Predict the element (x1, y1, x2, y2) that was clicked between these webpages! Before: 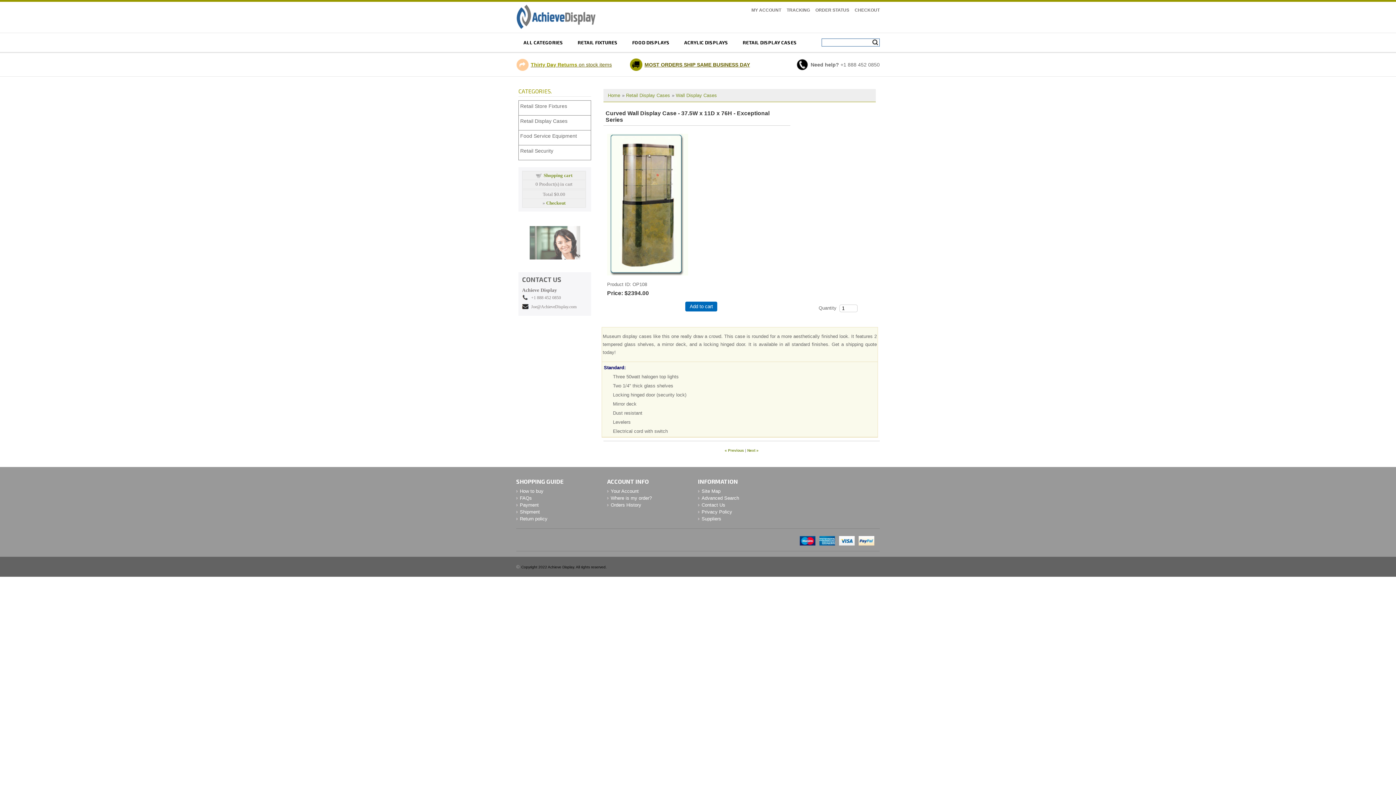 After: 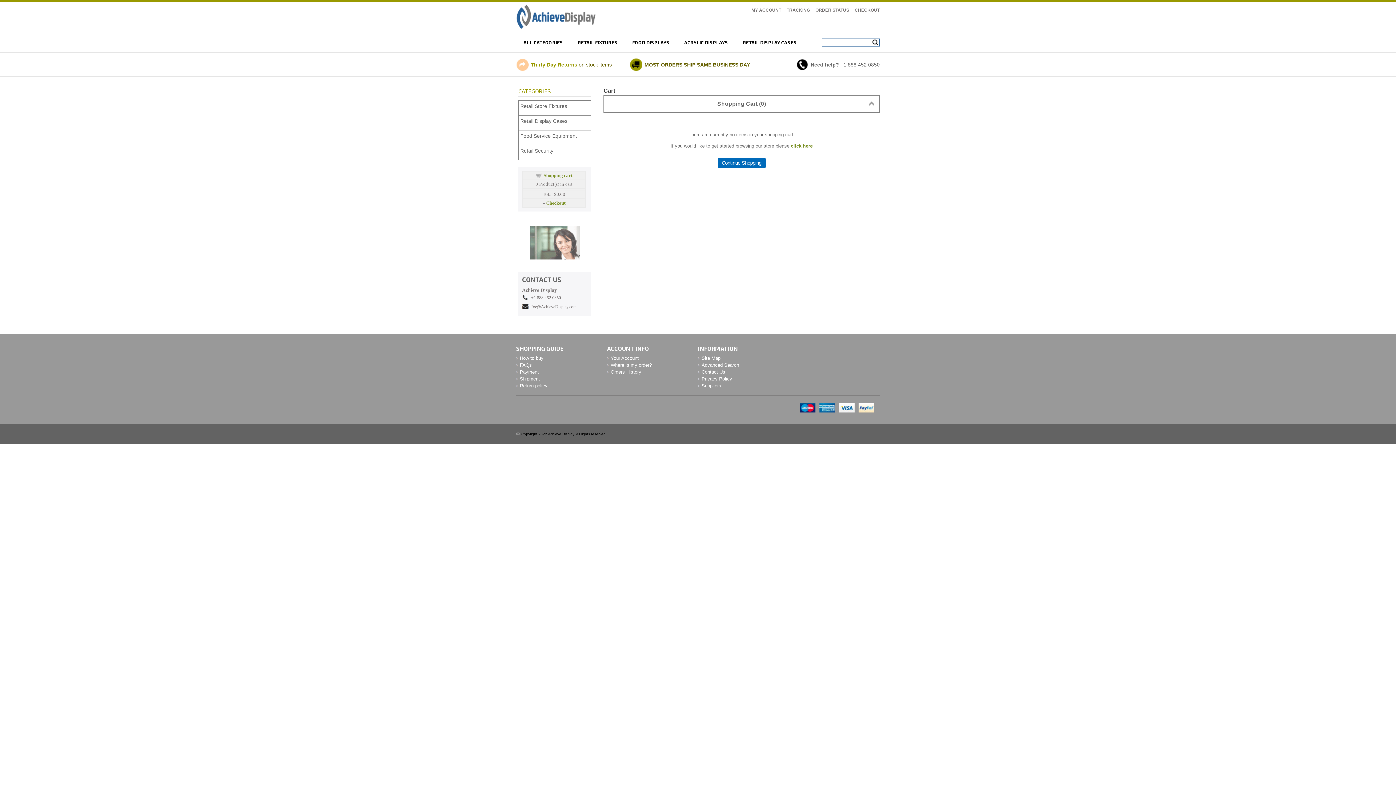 Action: bbox: (543, 172, 572, 178) label: Shopping cart